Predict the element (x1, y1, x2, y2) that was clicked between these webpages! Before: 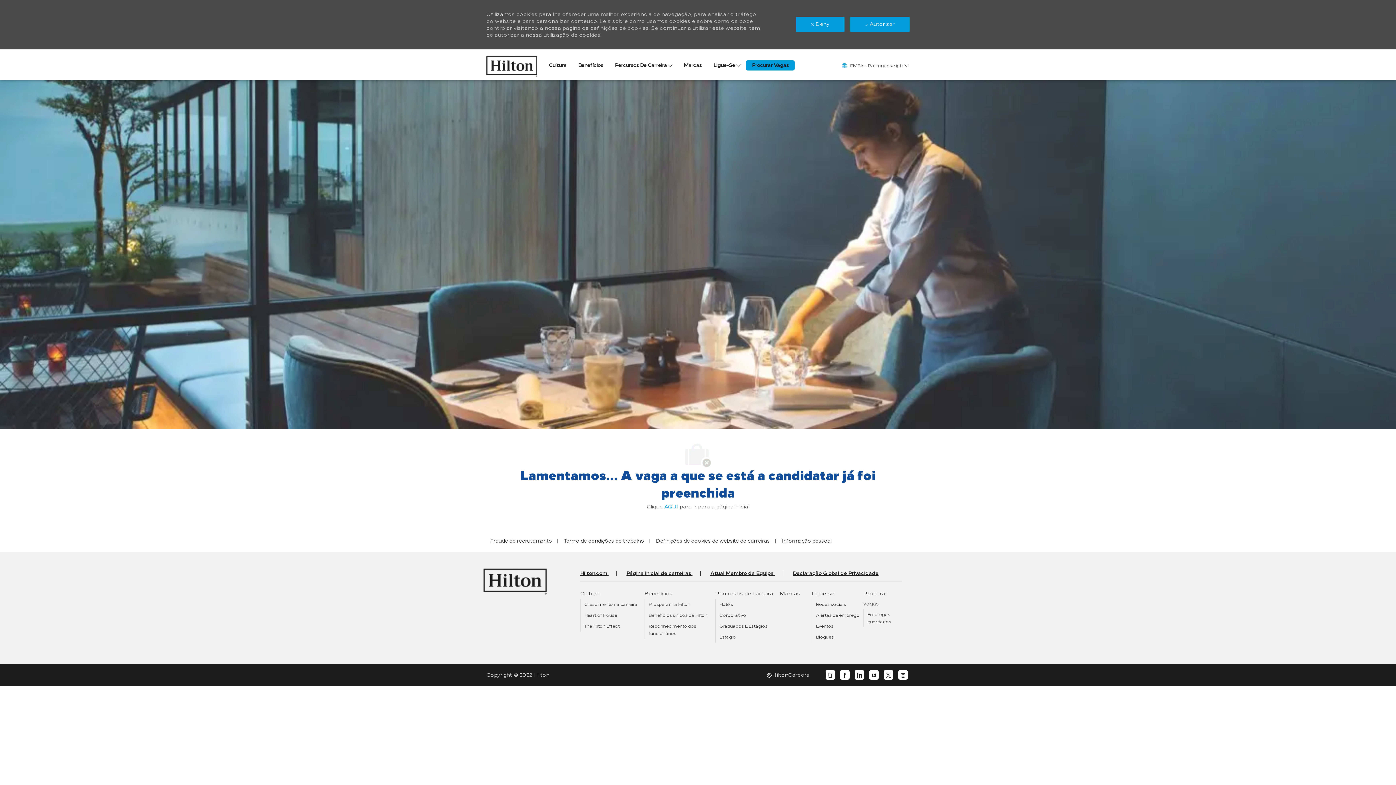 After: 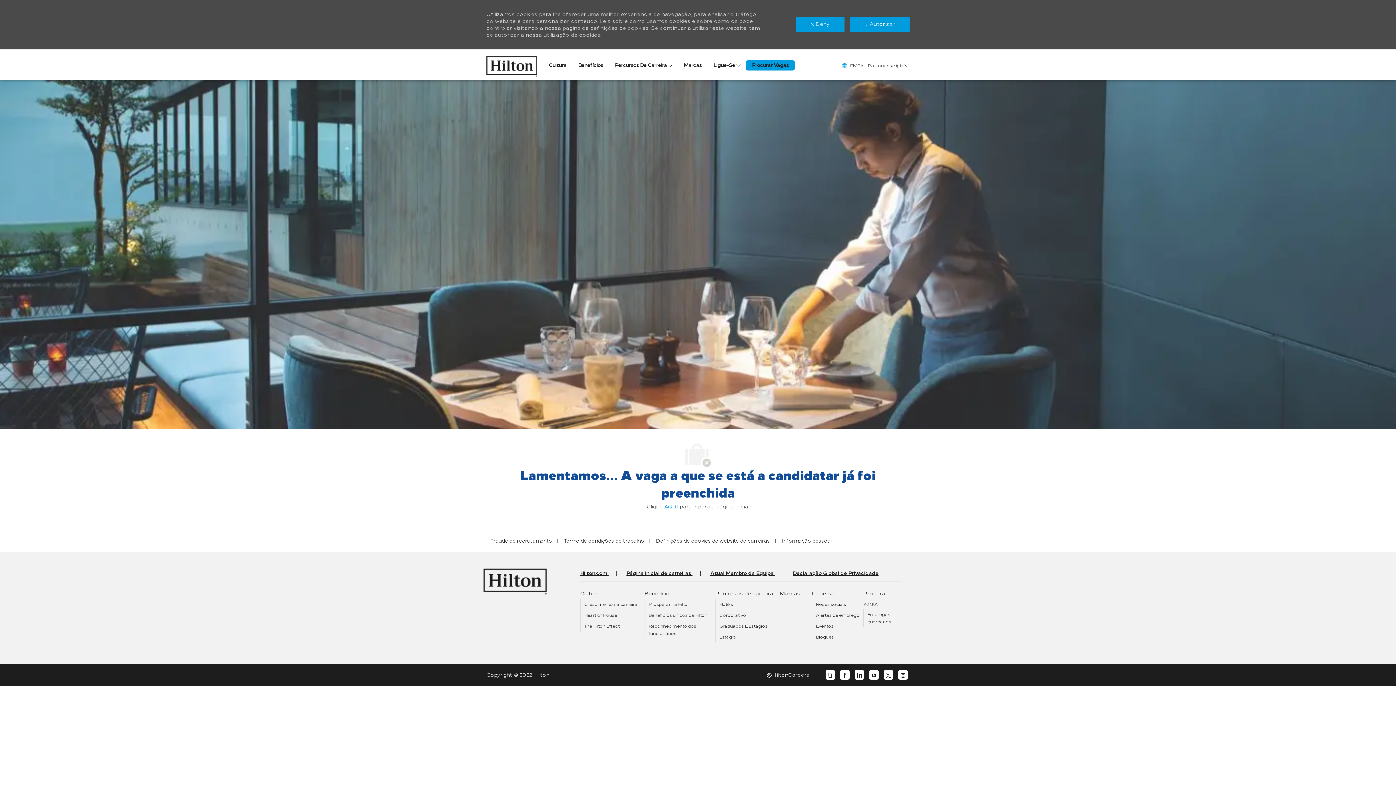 Action: bbox: (857, 672, 862, 678) label: linkedin